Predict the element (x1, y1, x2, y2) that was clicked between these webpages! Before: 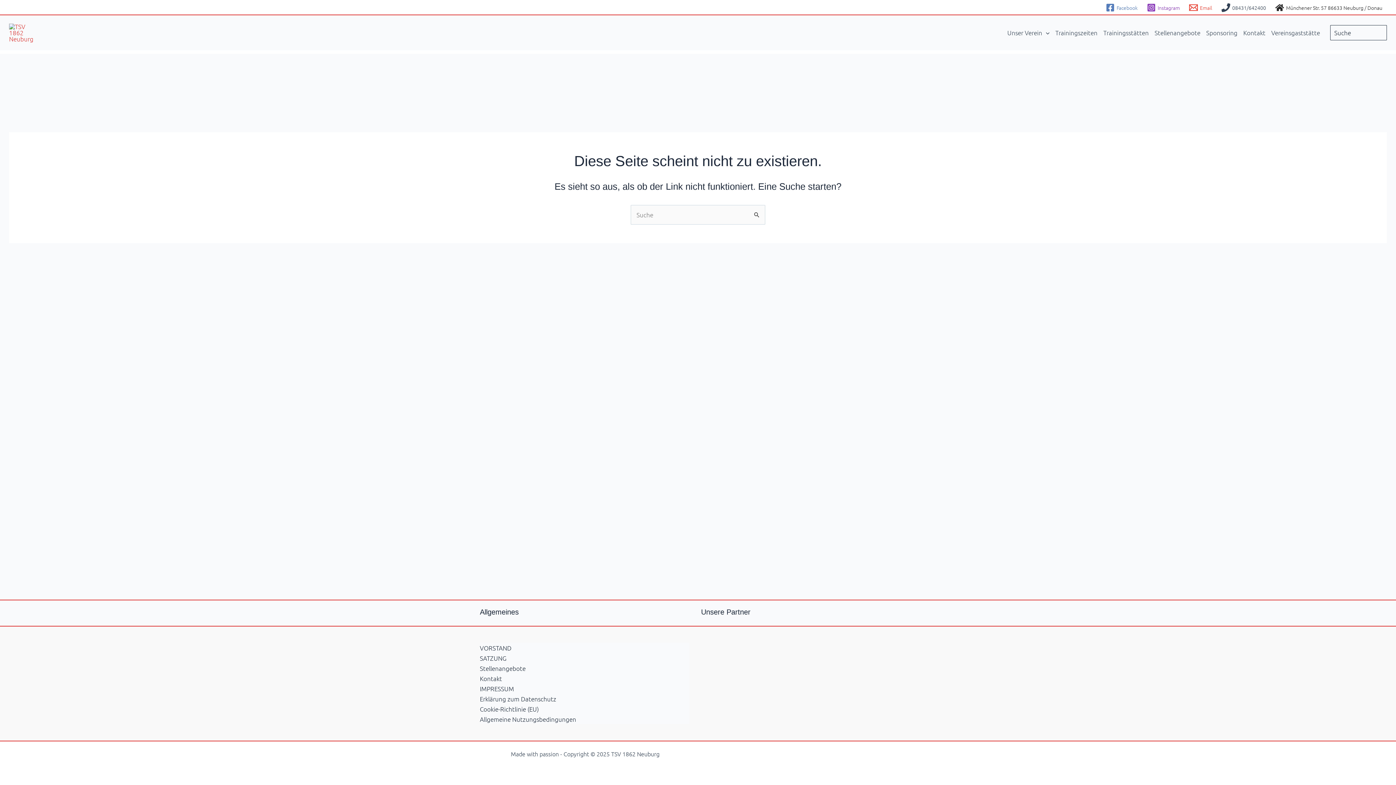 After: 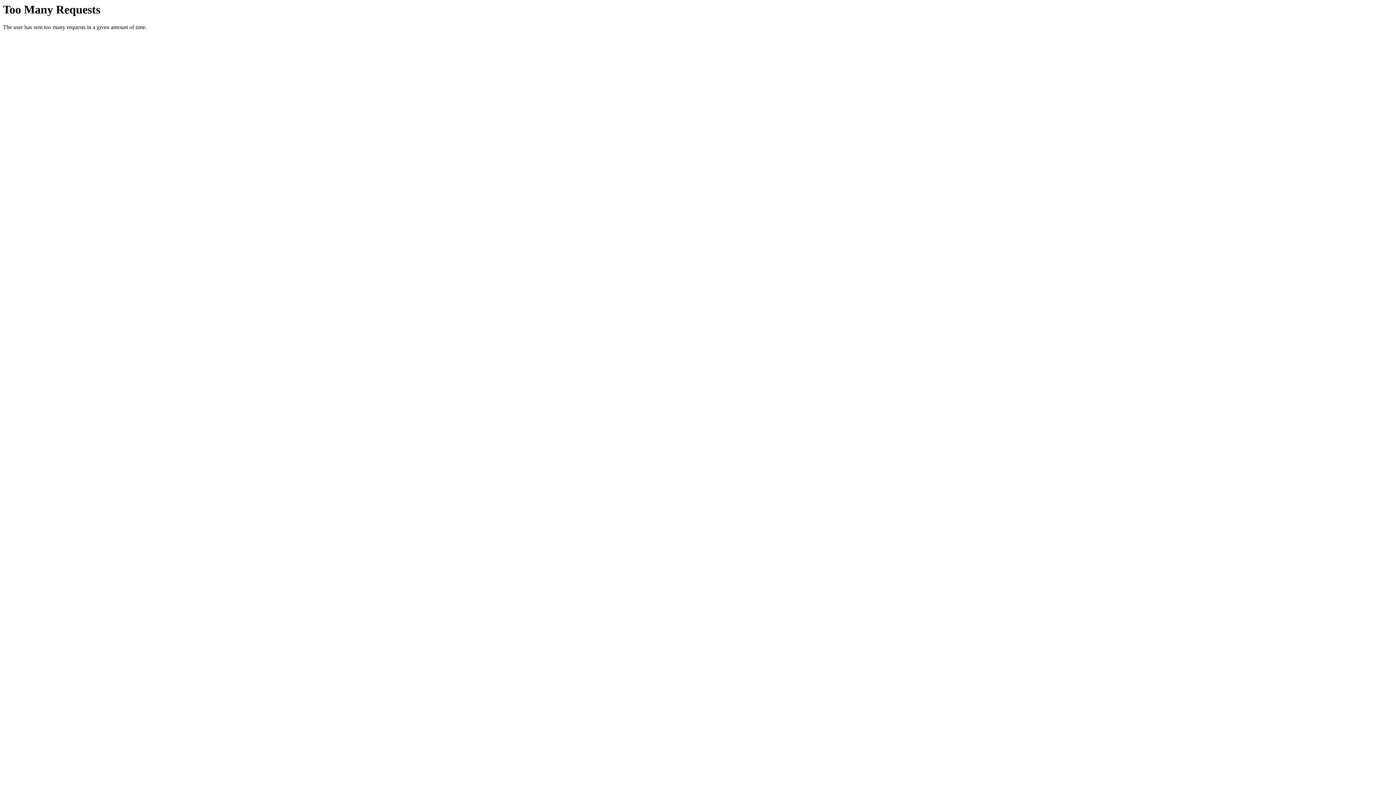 Action: label: Vereinsgaststätte bbox: (1268, 15, 1323, 50)